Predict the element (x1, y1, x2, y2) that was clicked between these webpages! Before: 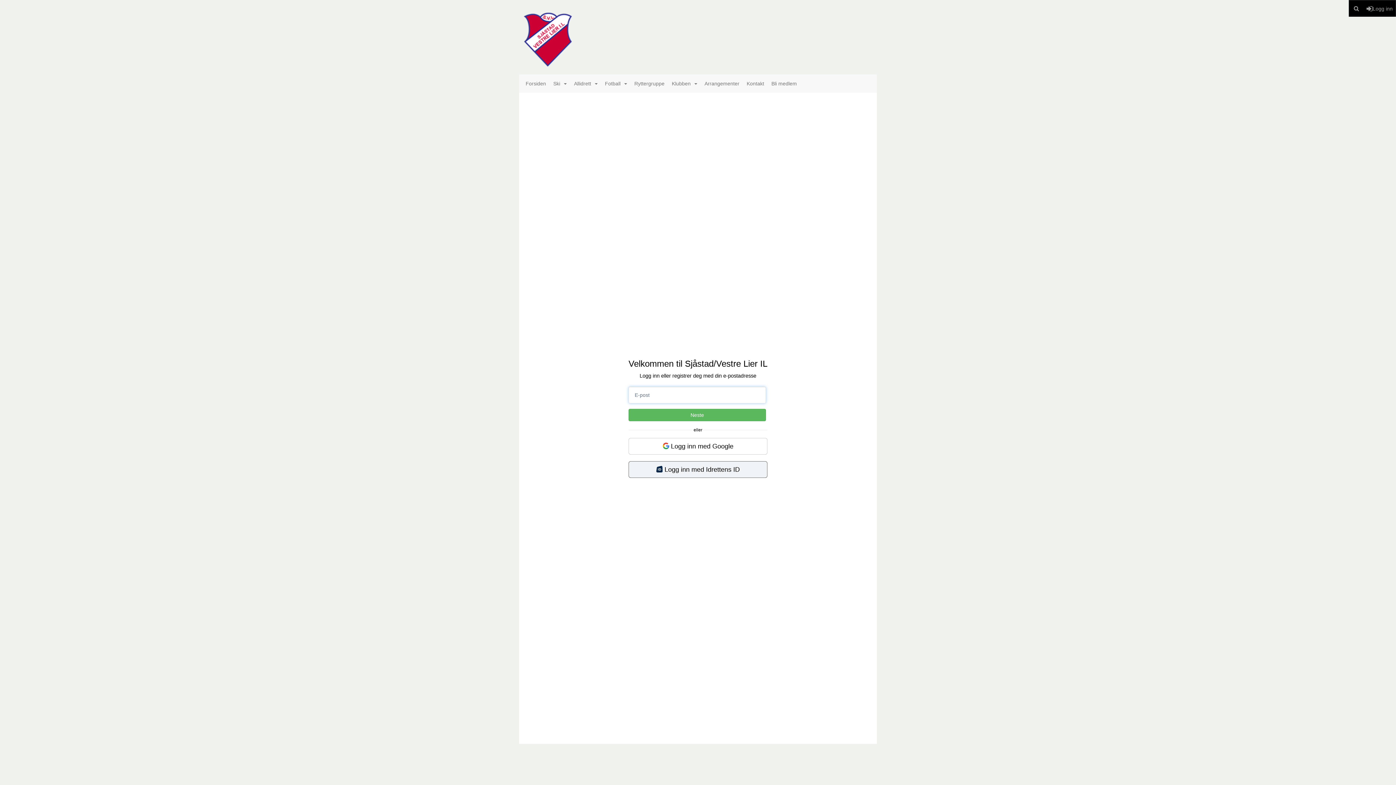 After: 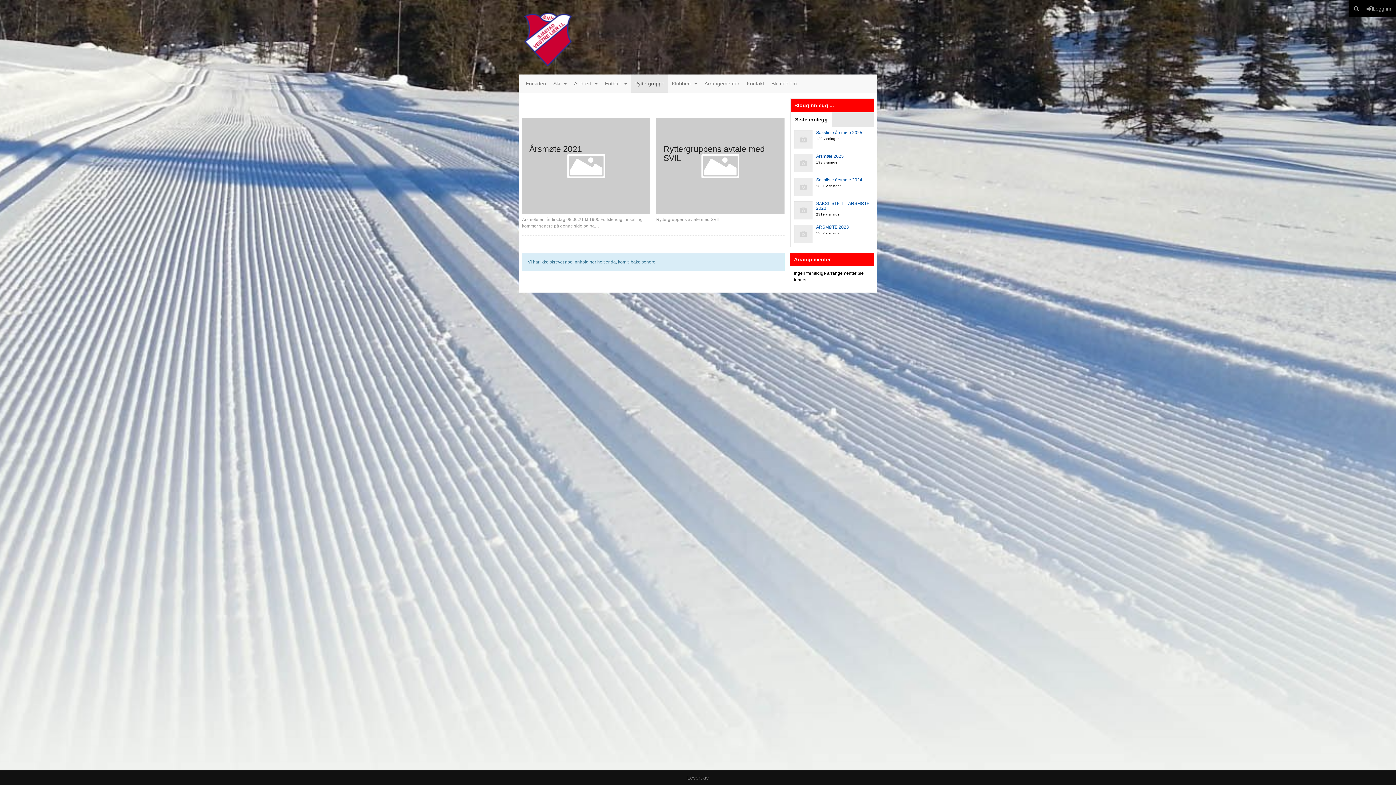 Action: label: Ryttergruppe bbox: (630, 74, 668, 92)